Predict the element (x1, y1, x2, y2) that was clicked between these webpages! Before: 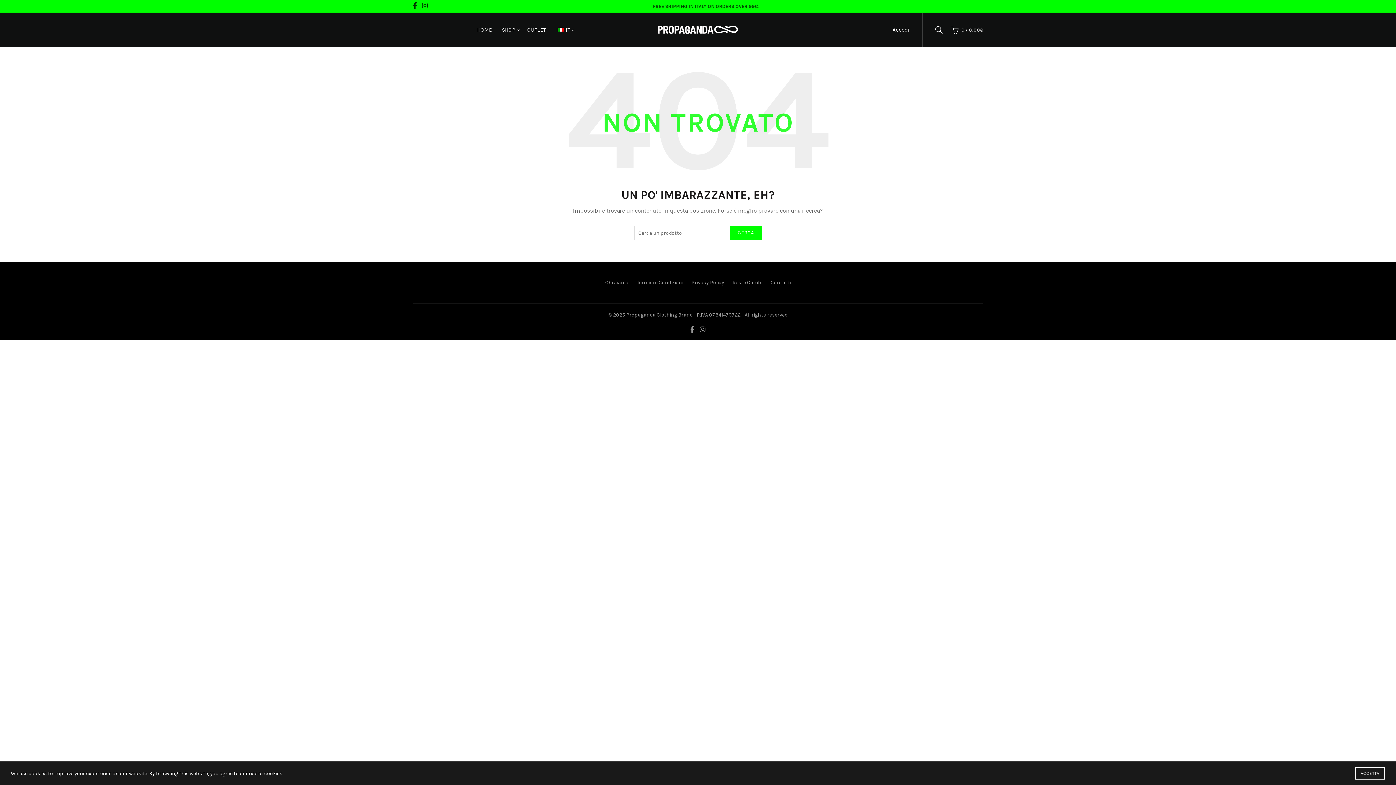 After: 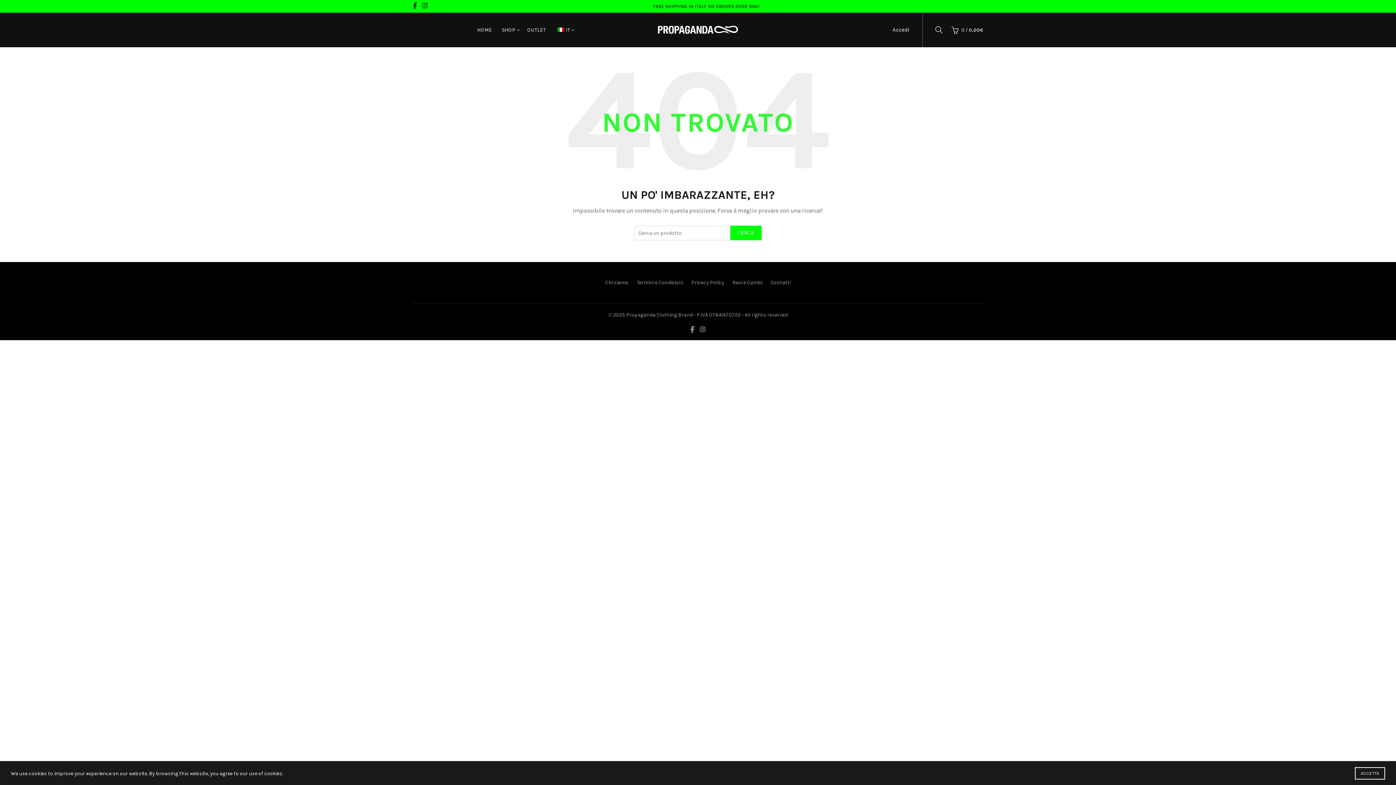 Action: bbox: (551, 12, 575, 47) label: IT